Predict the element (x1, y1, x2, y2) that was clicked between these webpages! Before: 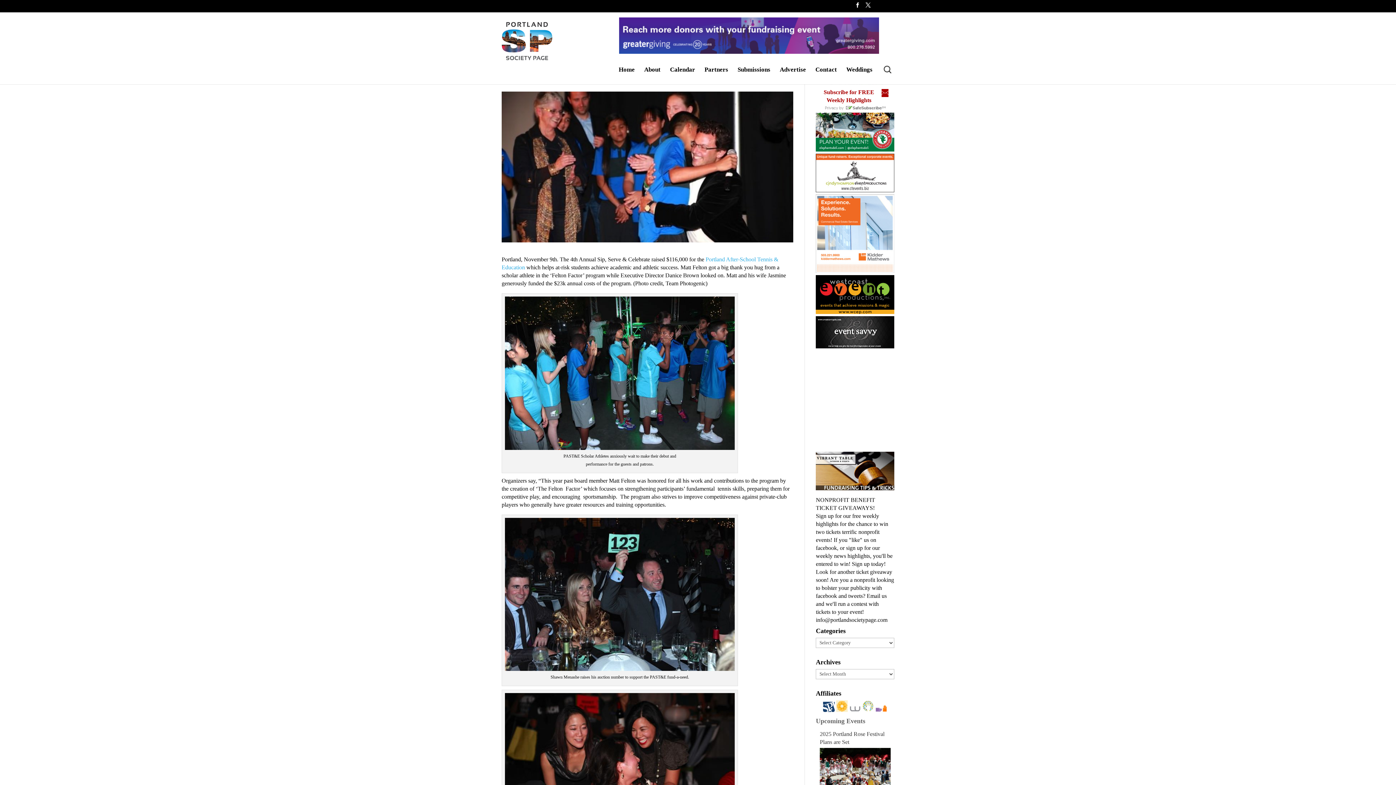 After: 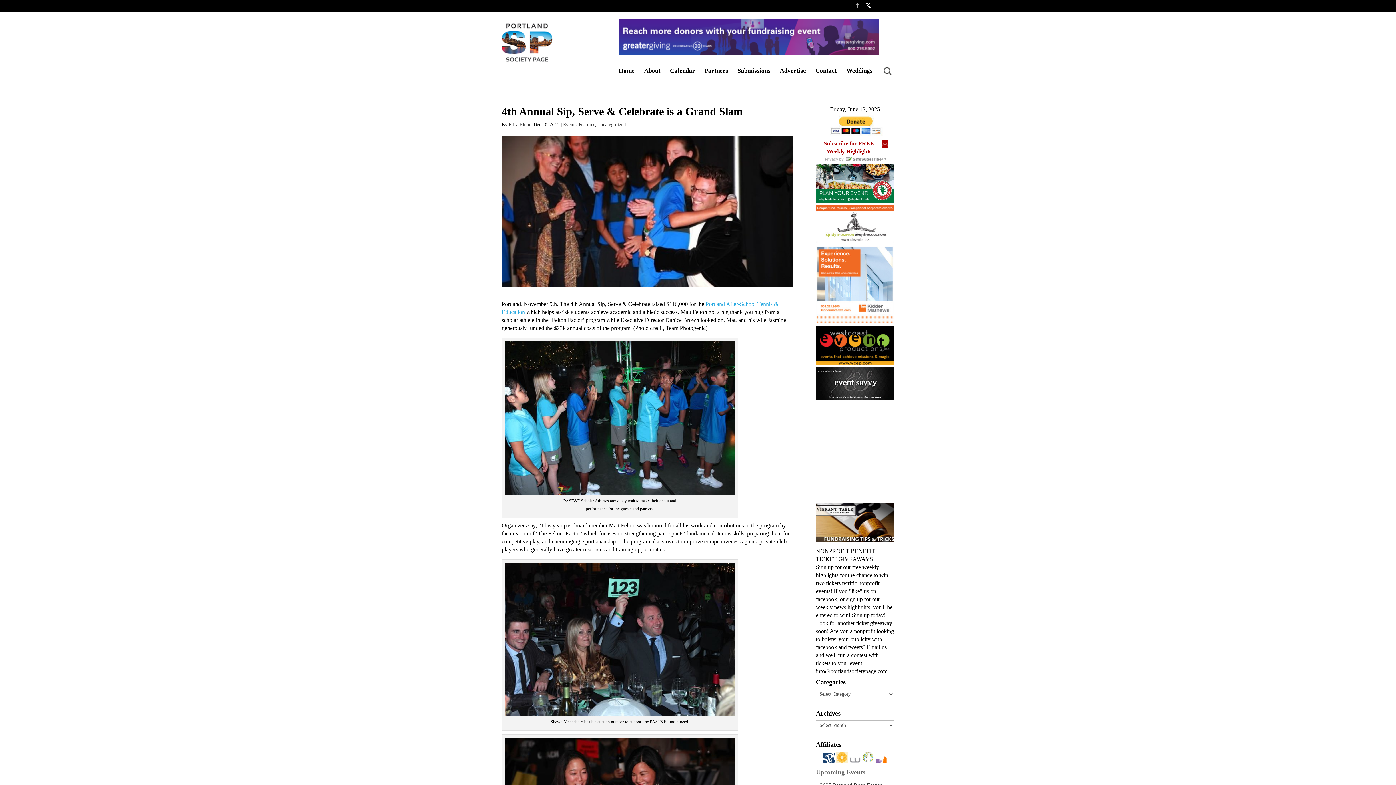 Action: bbox: (855, 2, 860, 12)